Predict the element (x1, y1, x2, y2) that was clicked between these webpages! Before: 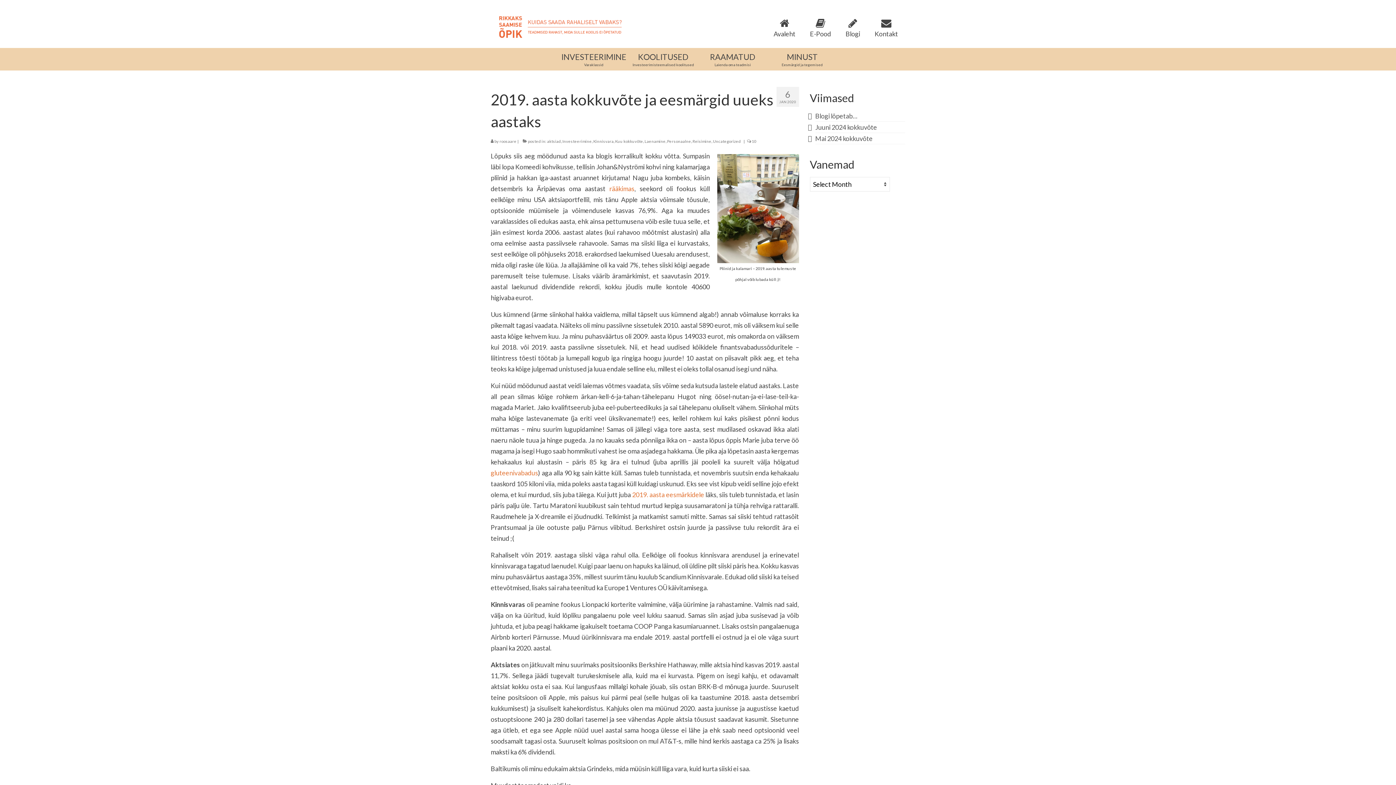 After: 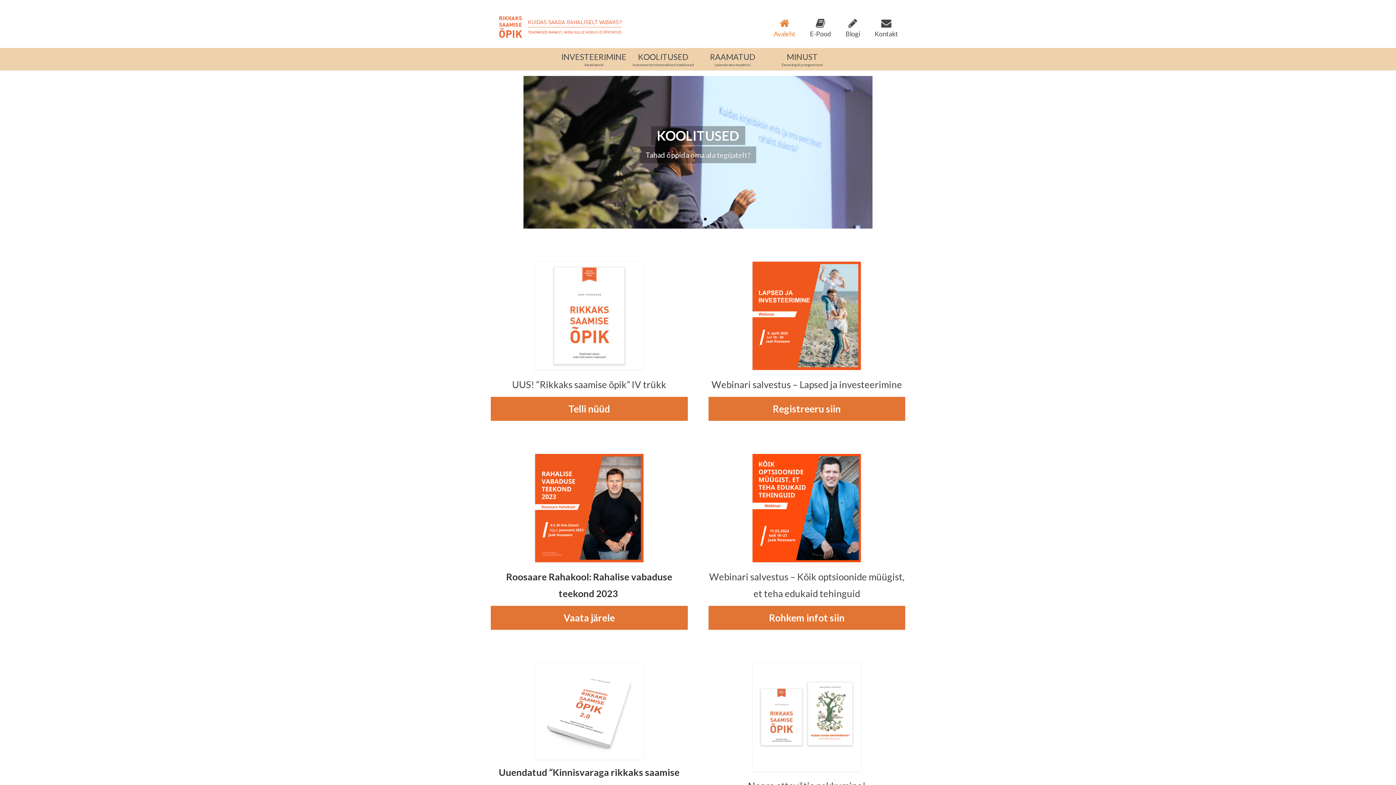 Action: bbox: (490, 9, 621, 44)